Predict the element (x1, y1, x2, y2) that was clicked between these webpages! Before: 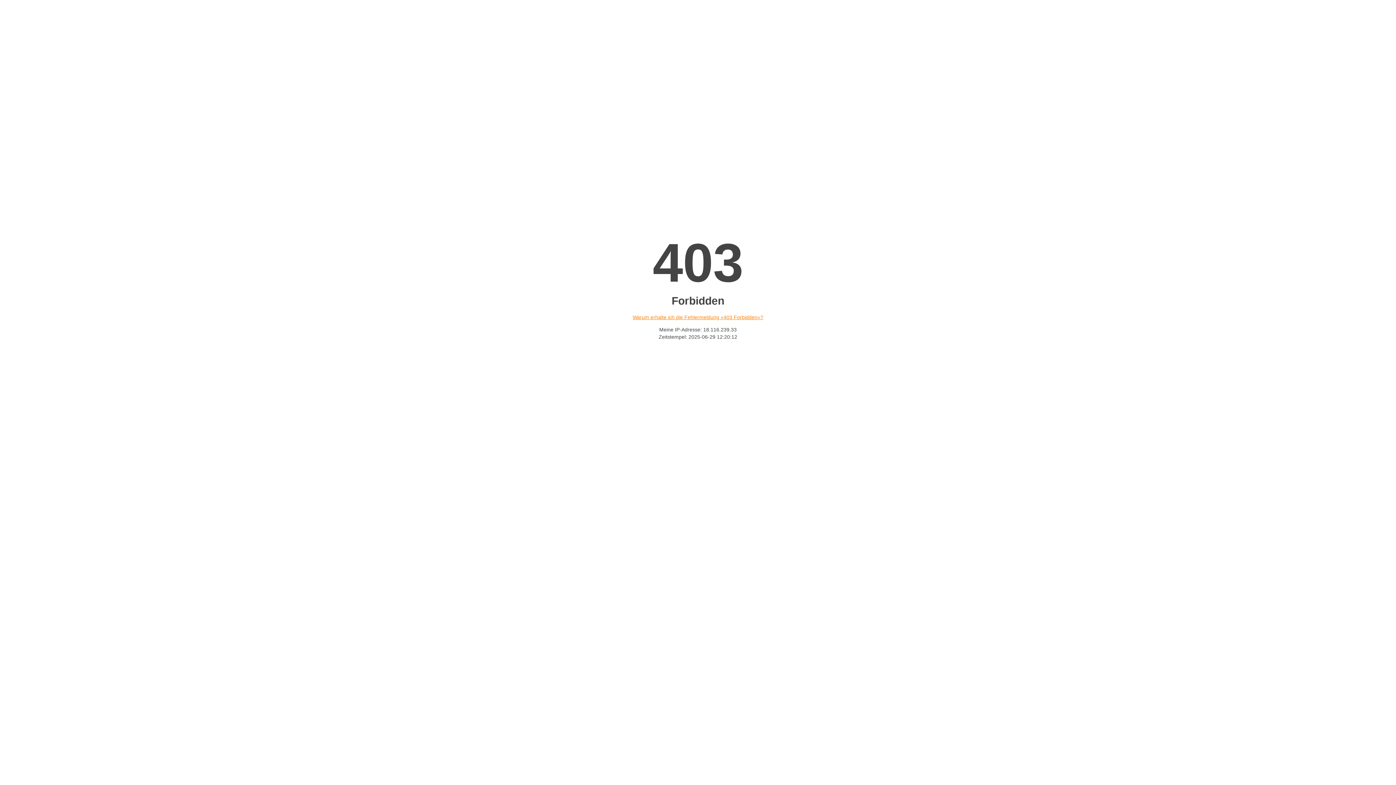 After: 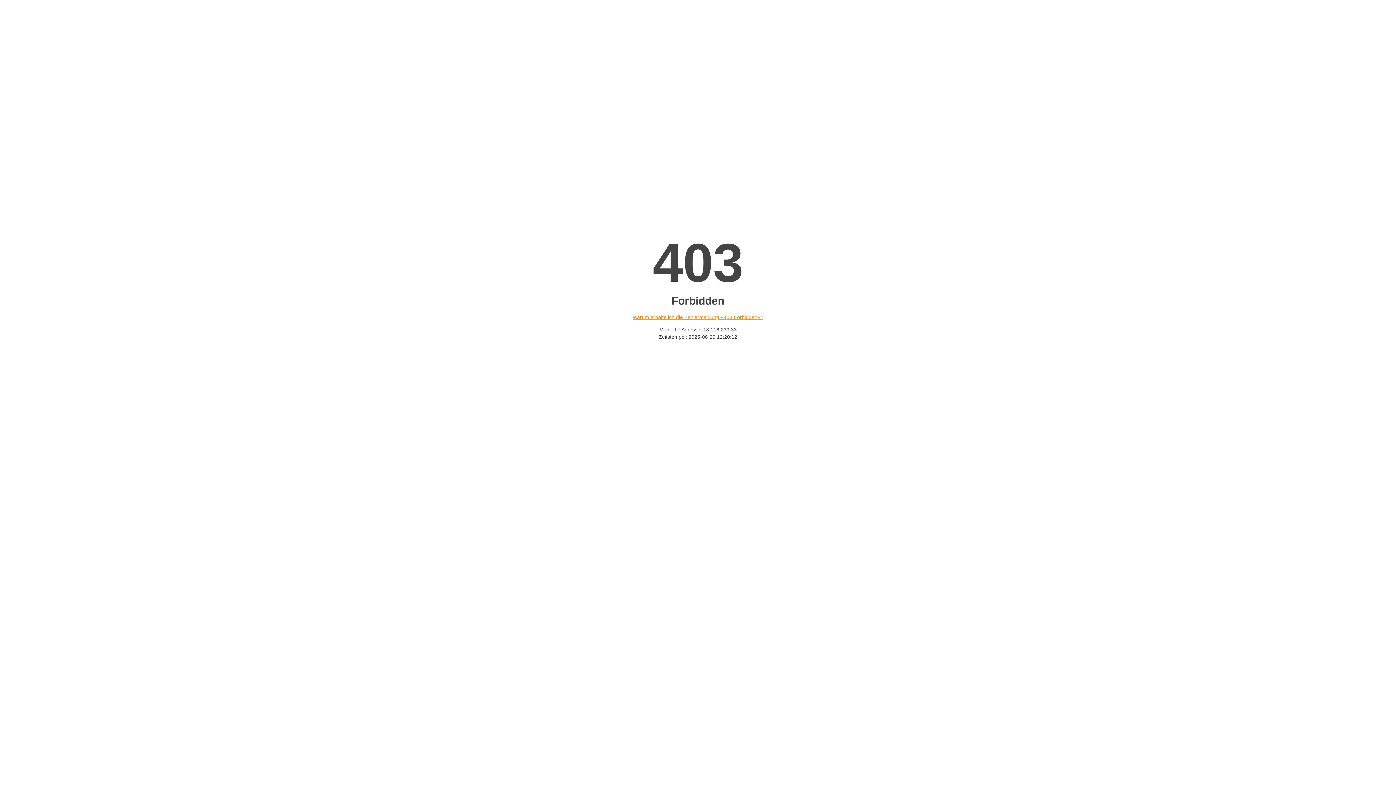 Action: bbox: (632, 314, 763, 320) label: Warum erhalte ich die Fehlermeldung «403 Forbidden»?